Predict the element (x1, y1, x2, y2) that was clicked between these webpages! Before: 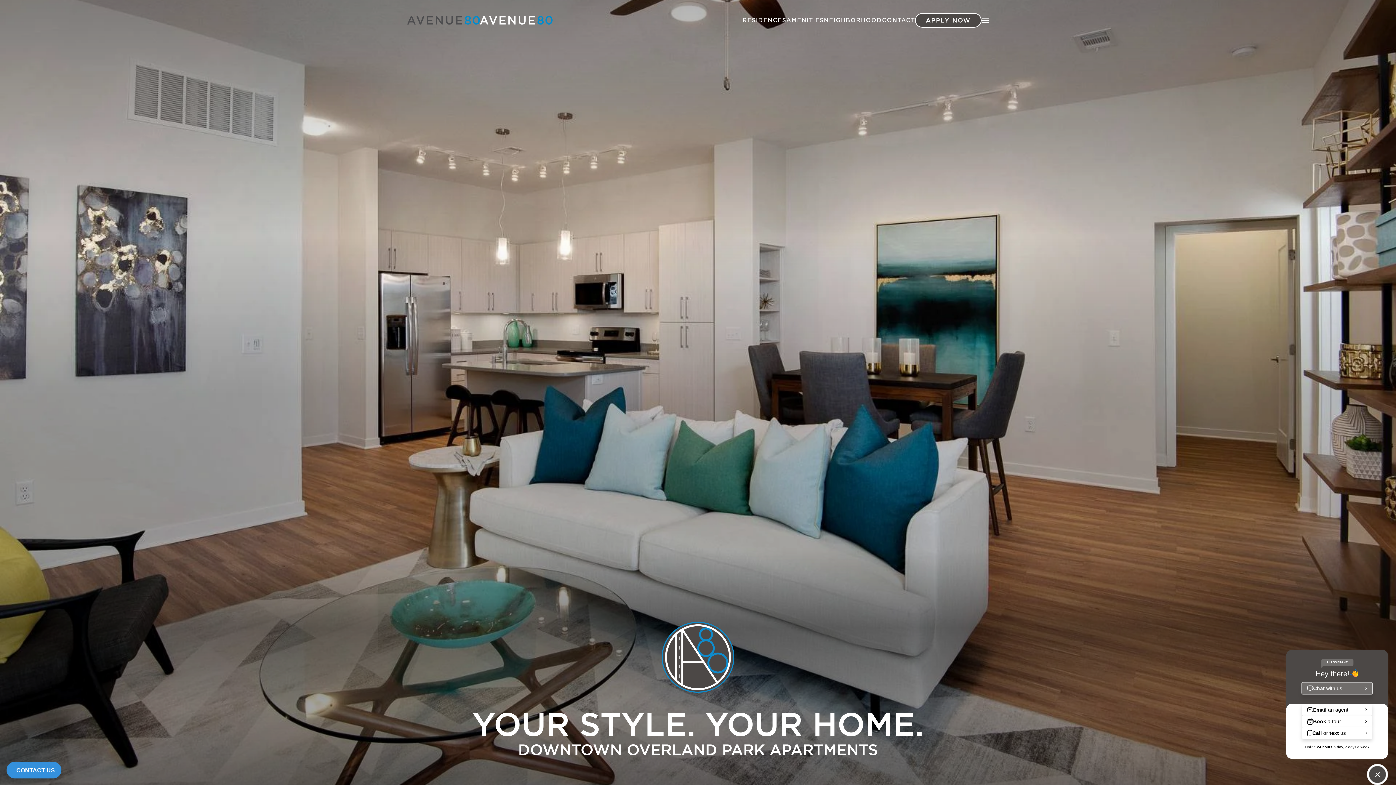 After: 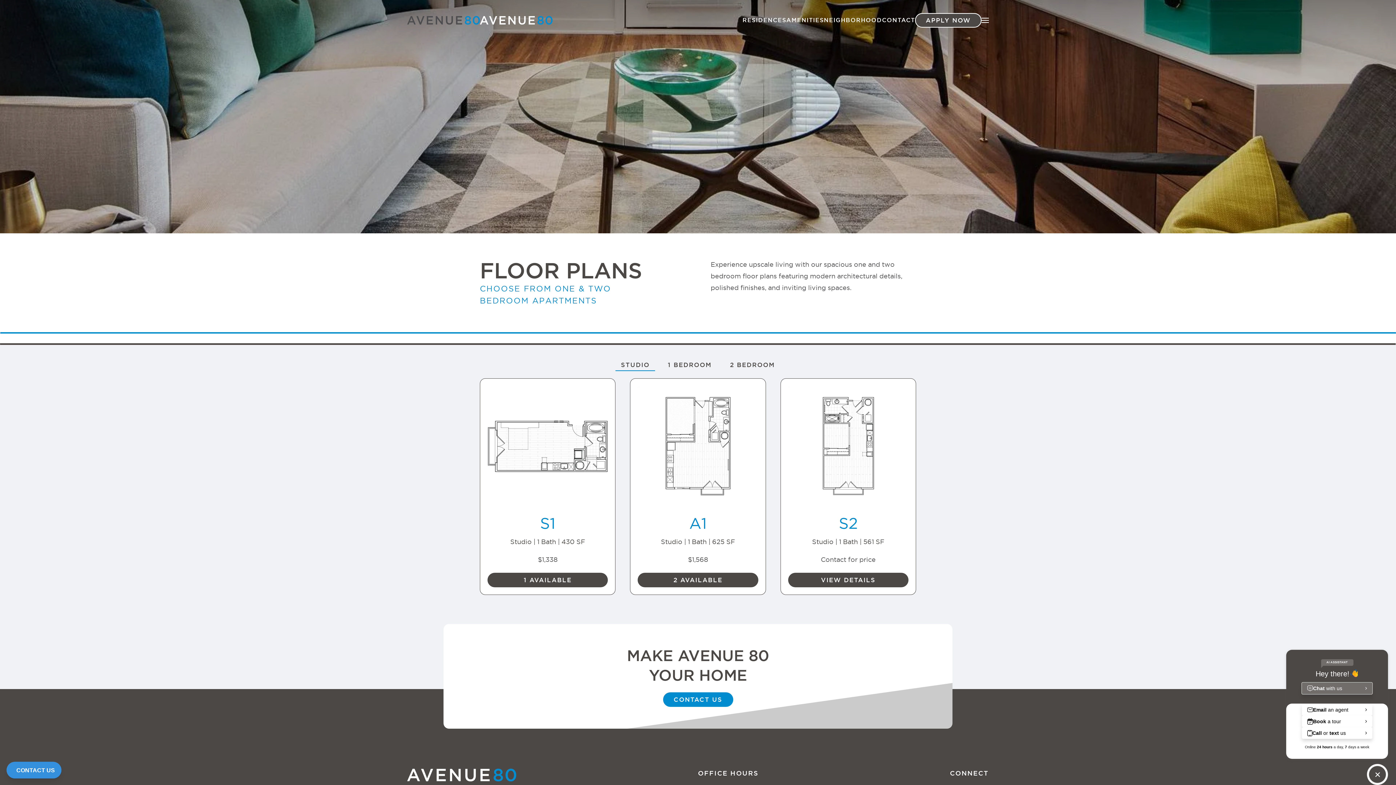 Action: label: RESIDENCES bbox: (742, 5, 786, 34)